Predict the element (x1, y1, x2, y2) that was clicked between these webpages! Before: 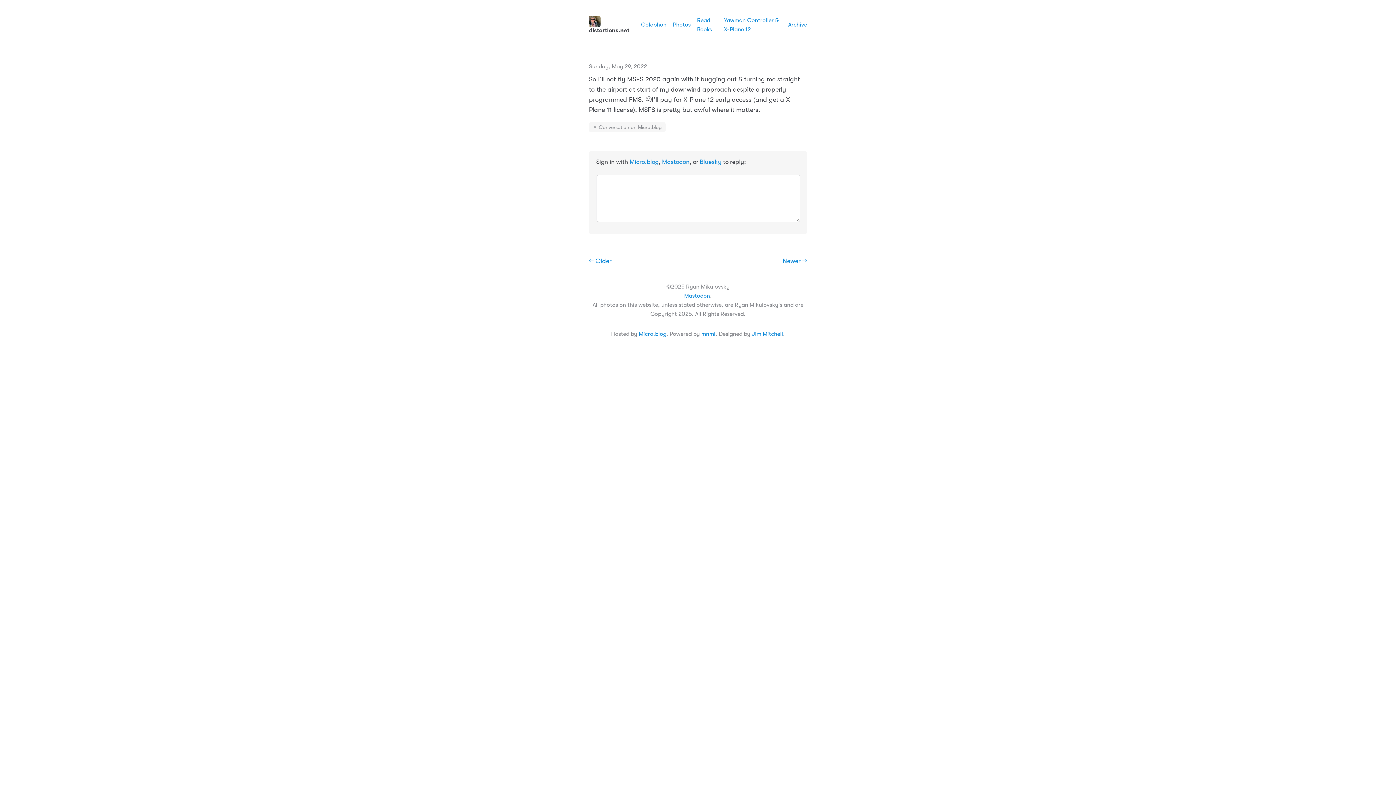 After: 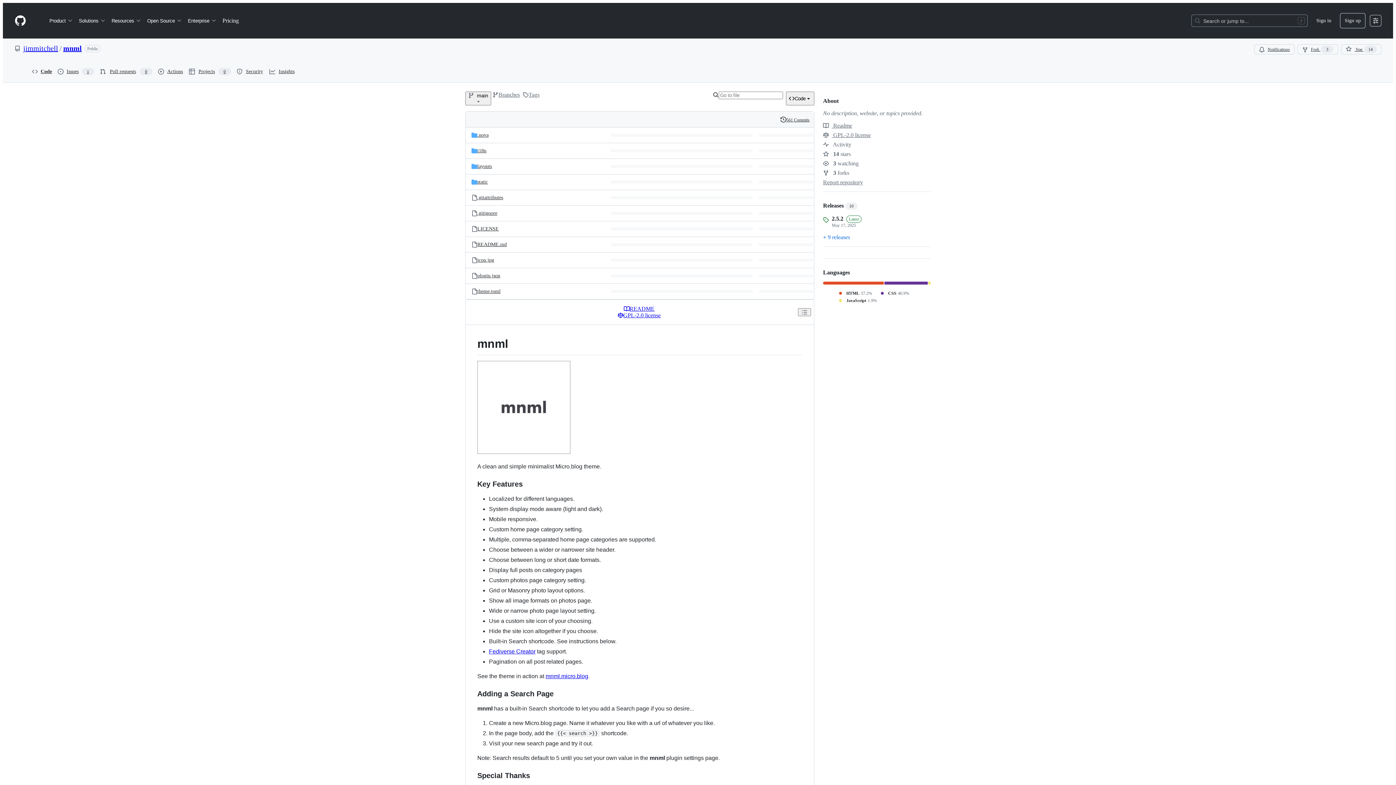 Action: bbox: (701, 330, 715, 337) label: mnml